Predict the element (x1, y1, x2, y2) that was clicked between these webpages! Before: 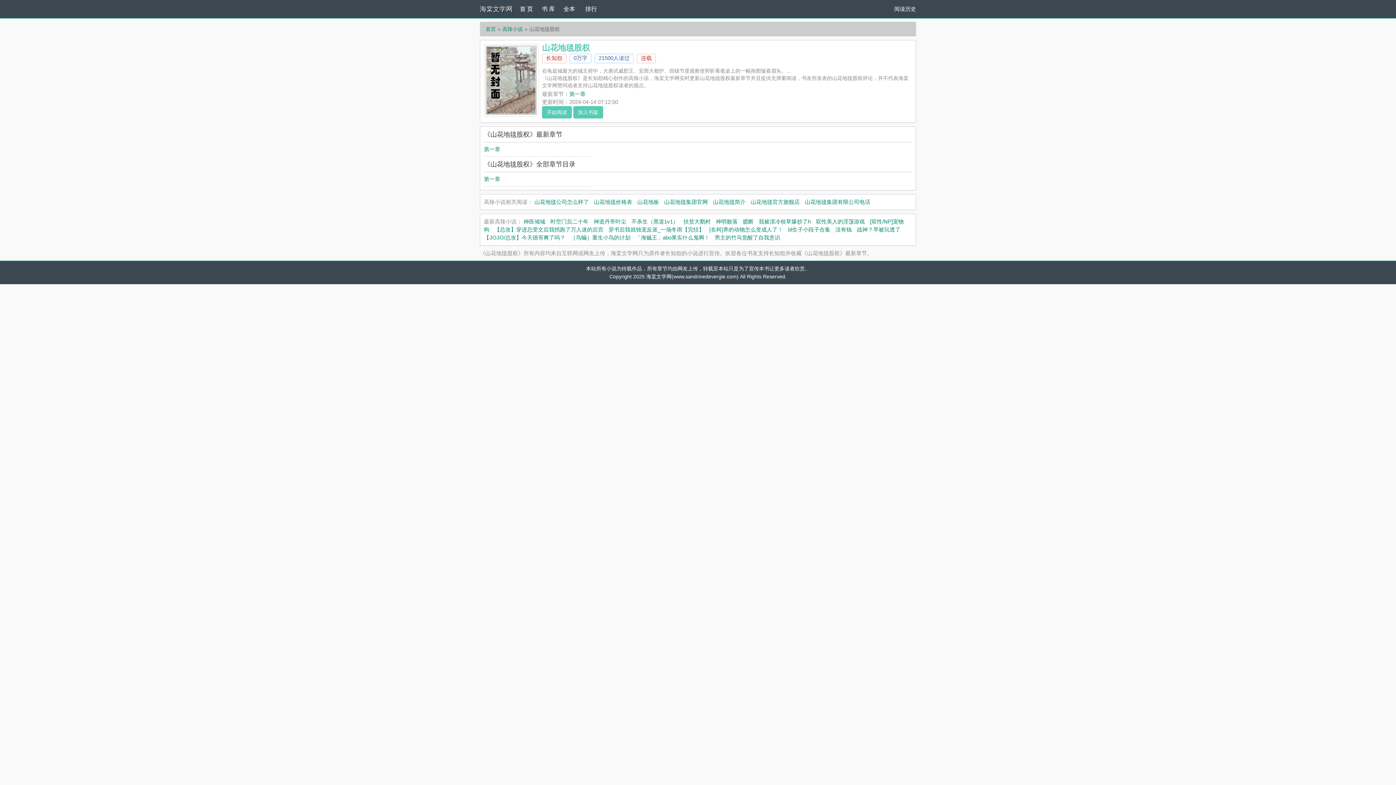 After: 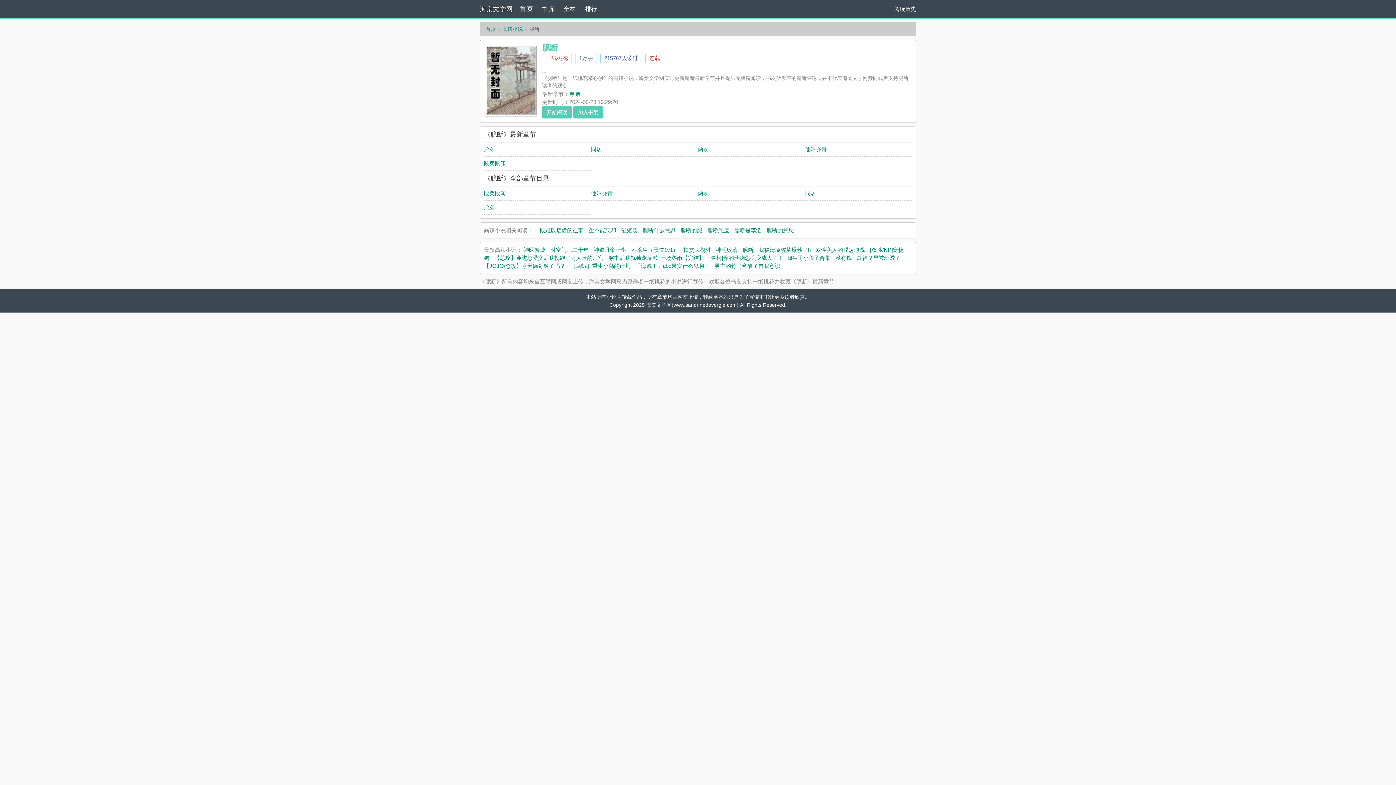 Action: bbox: (742, 218, 753, 224) label: 臆断